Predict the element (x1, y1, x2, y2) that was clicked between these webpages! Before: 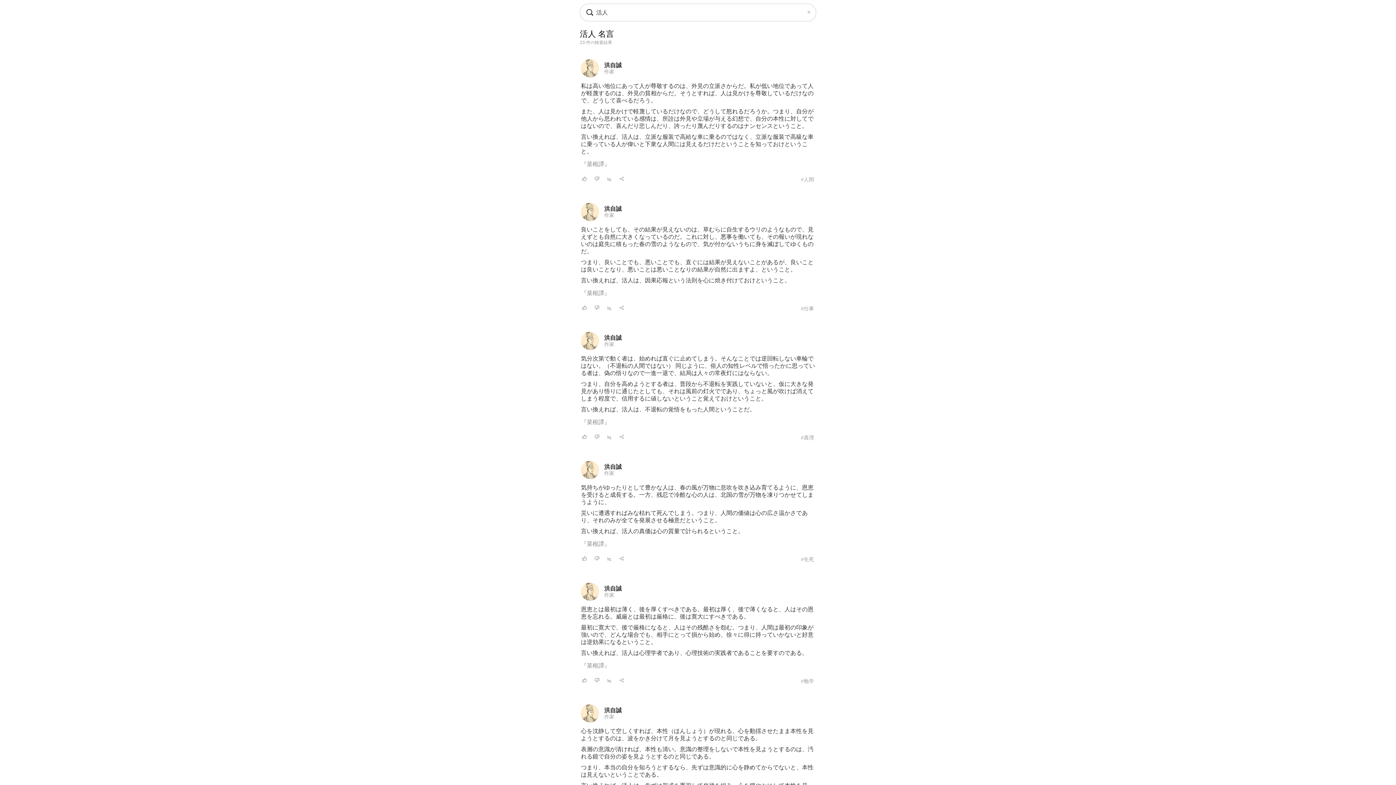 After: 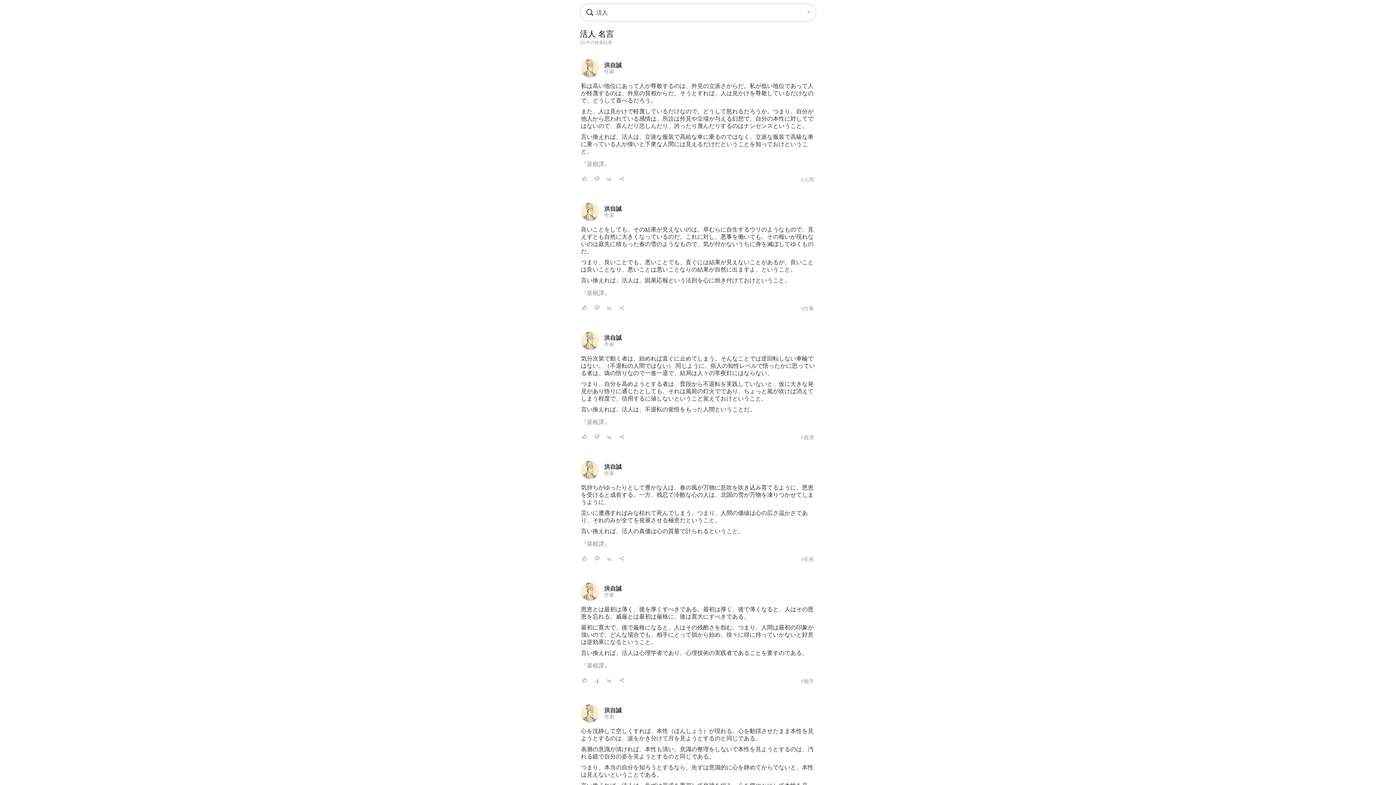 Action: bbox: (594, 678, 599, 684)